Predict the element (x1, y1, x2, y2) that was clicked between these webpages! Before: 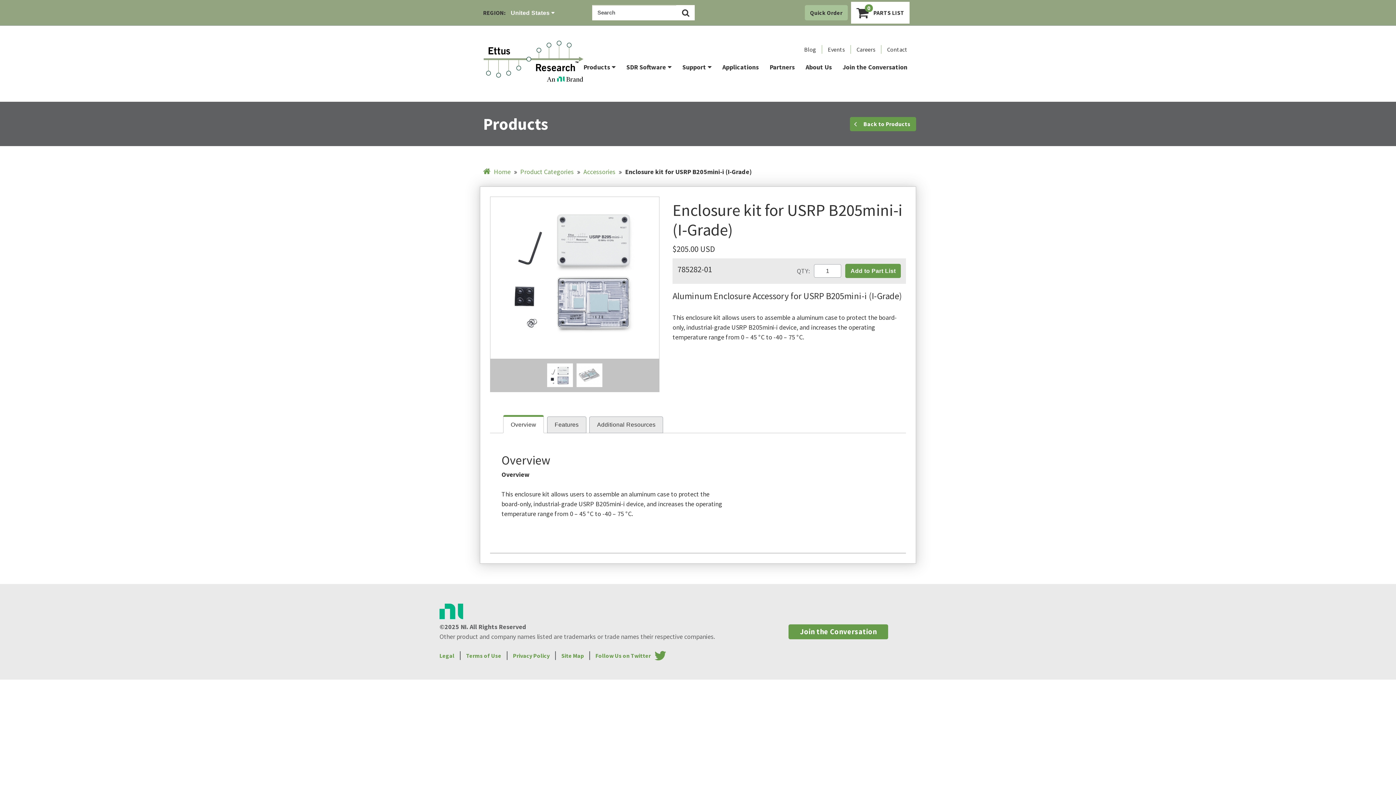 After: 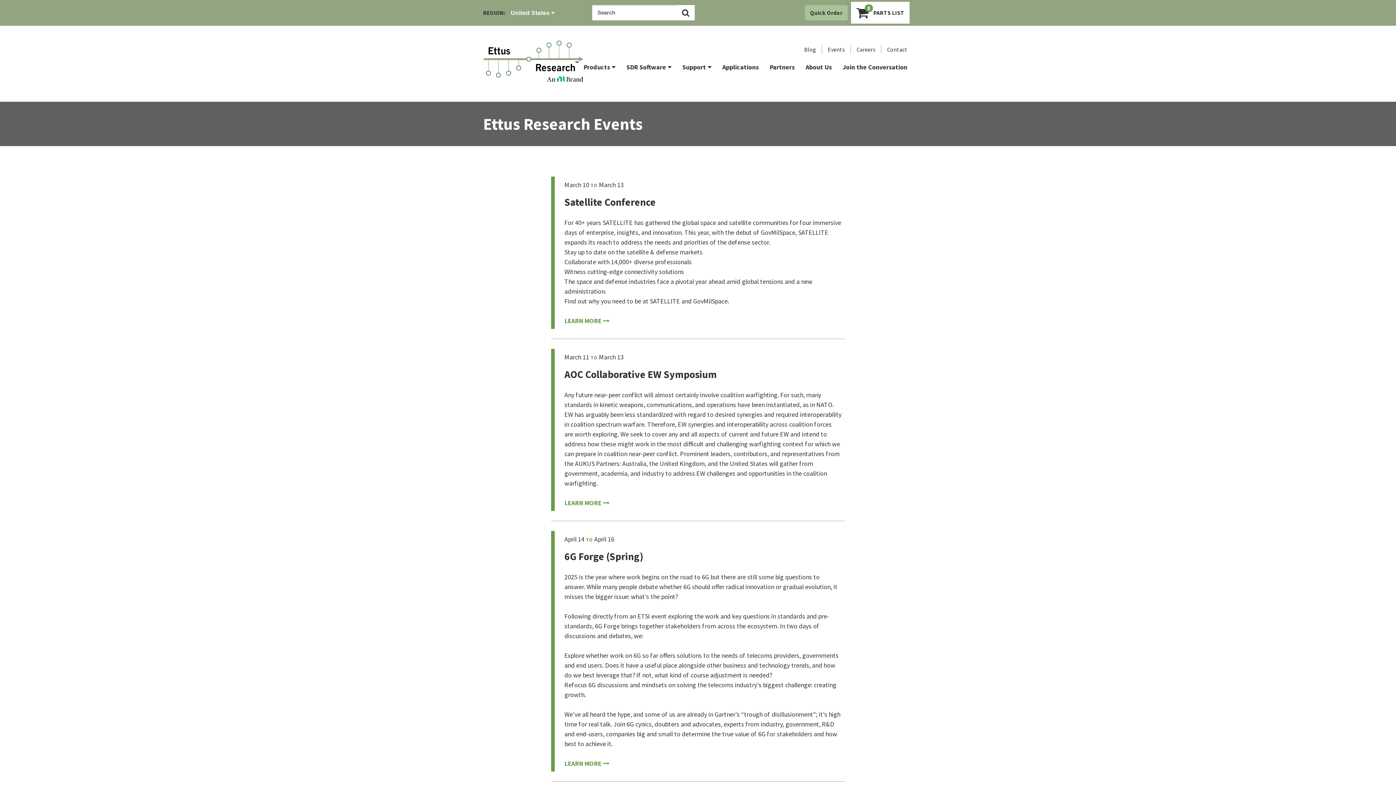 Action: bbox: (828, 45, 845, 53) label: Events